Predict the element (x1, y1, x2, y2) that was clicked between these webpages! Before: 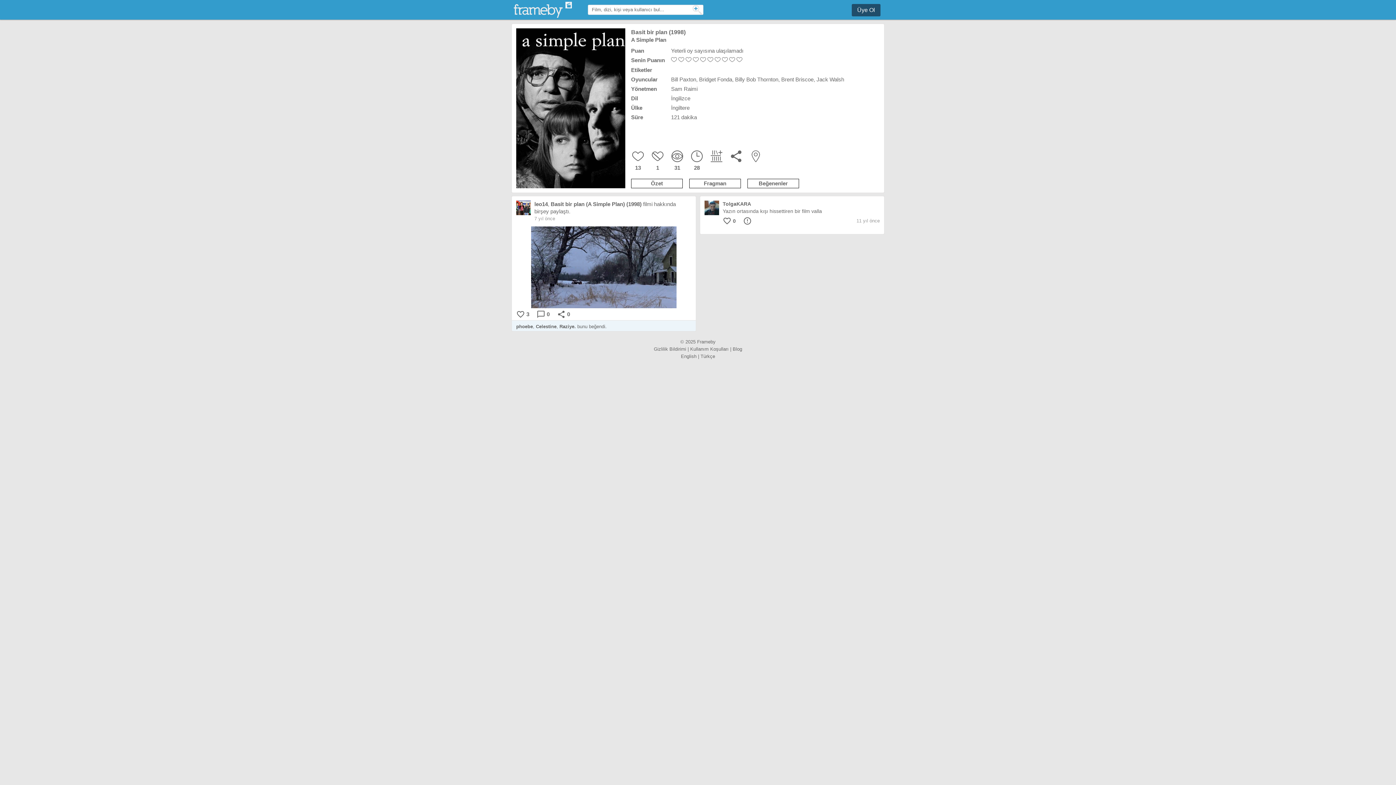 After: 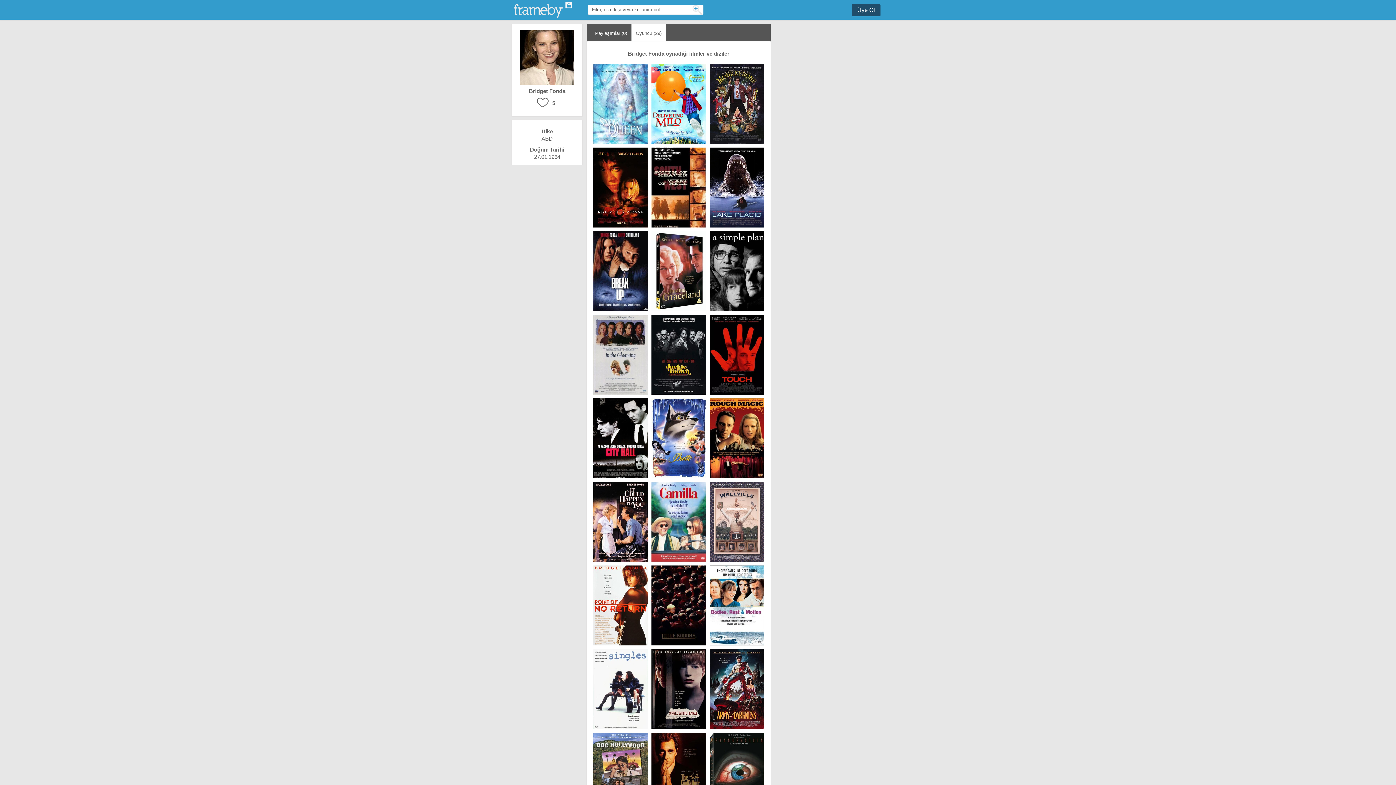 Action: label: Bridget Fonda bbox: (699, 76, 732, 82)